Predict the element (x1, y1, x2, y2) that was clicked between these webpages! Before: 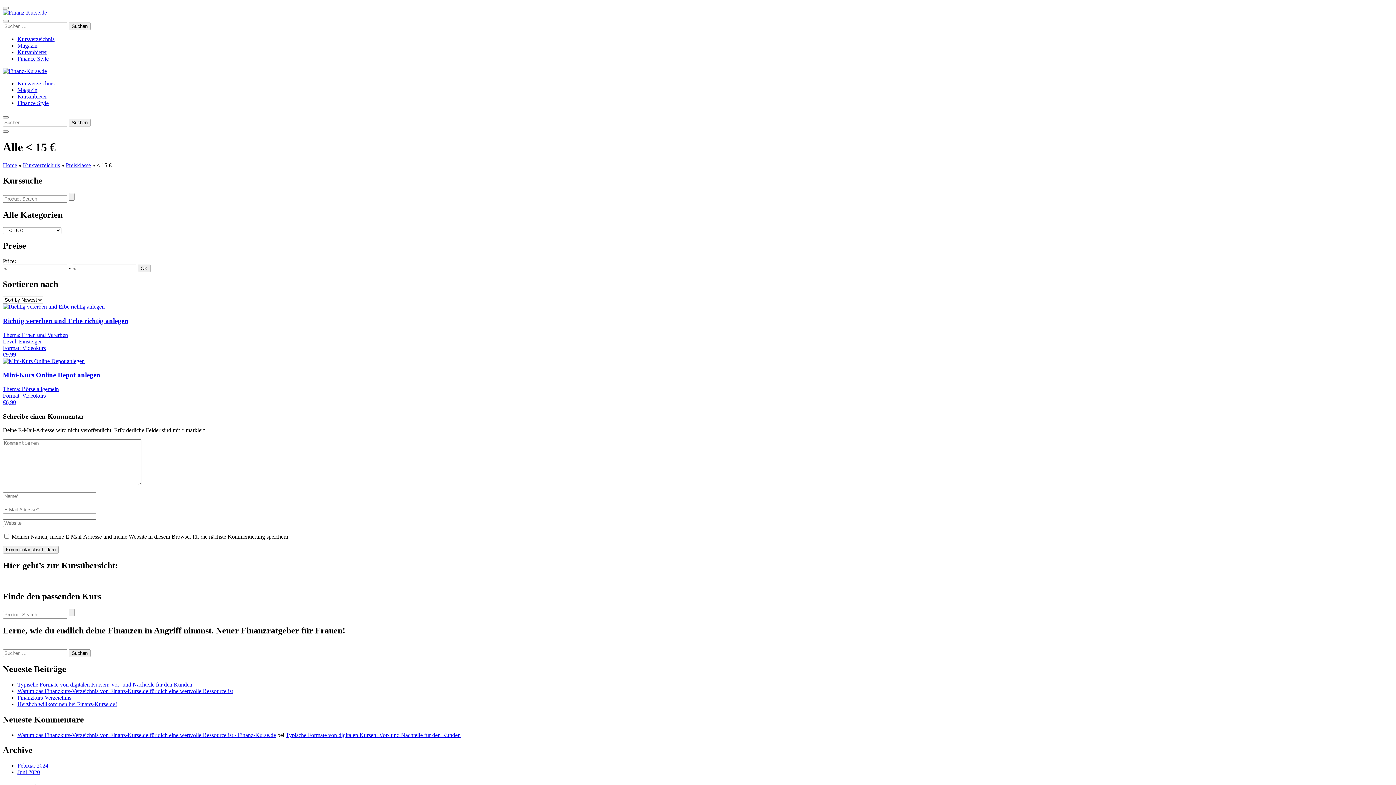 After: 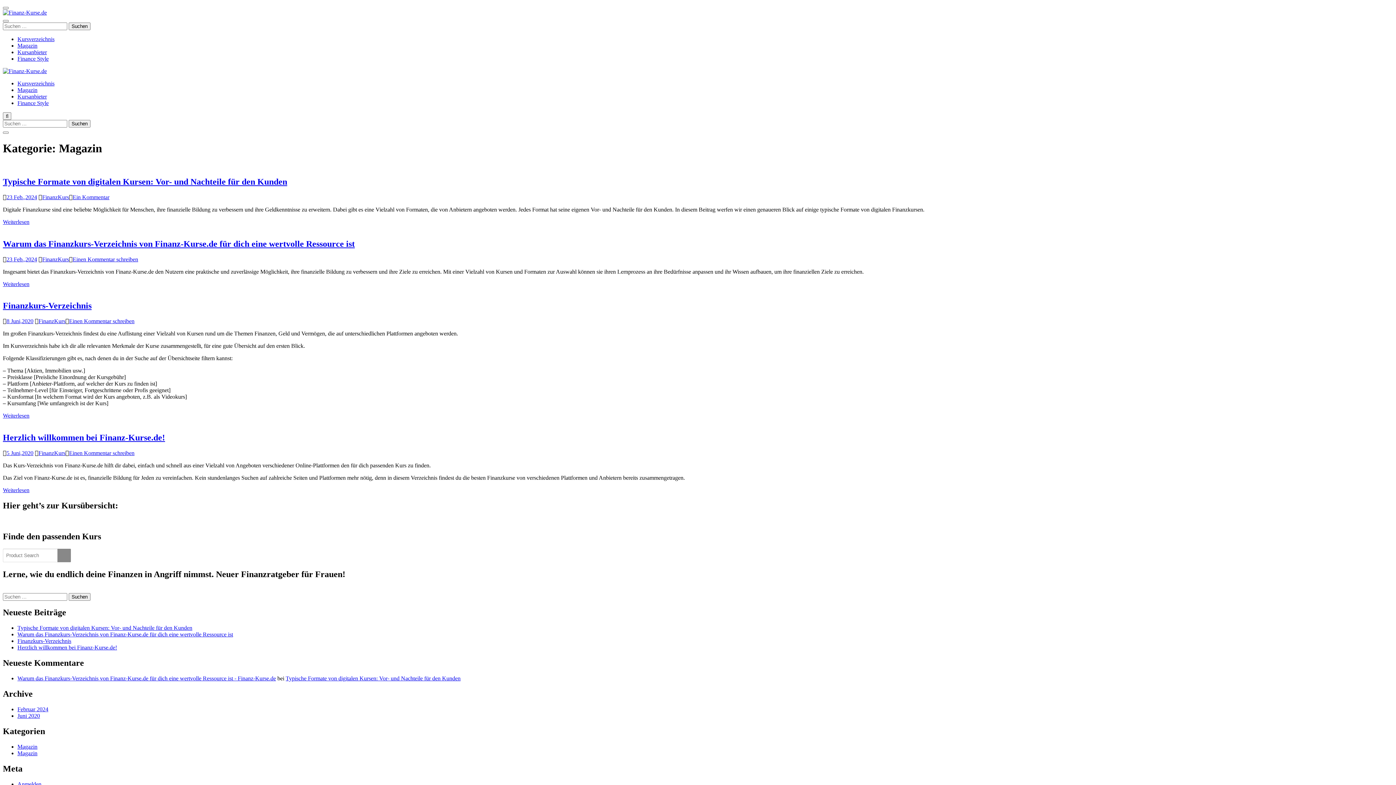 Action: bbox: (17, 42, 37, 48) label: Magazin